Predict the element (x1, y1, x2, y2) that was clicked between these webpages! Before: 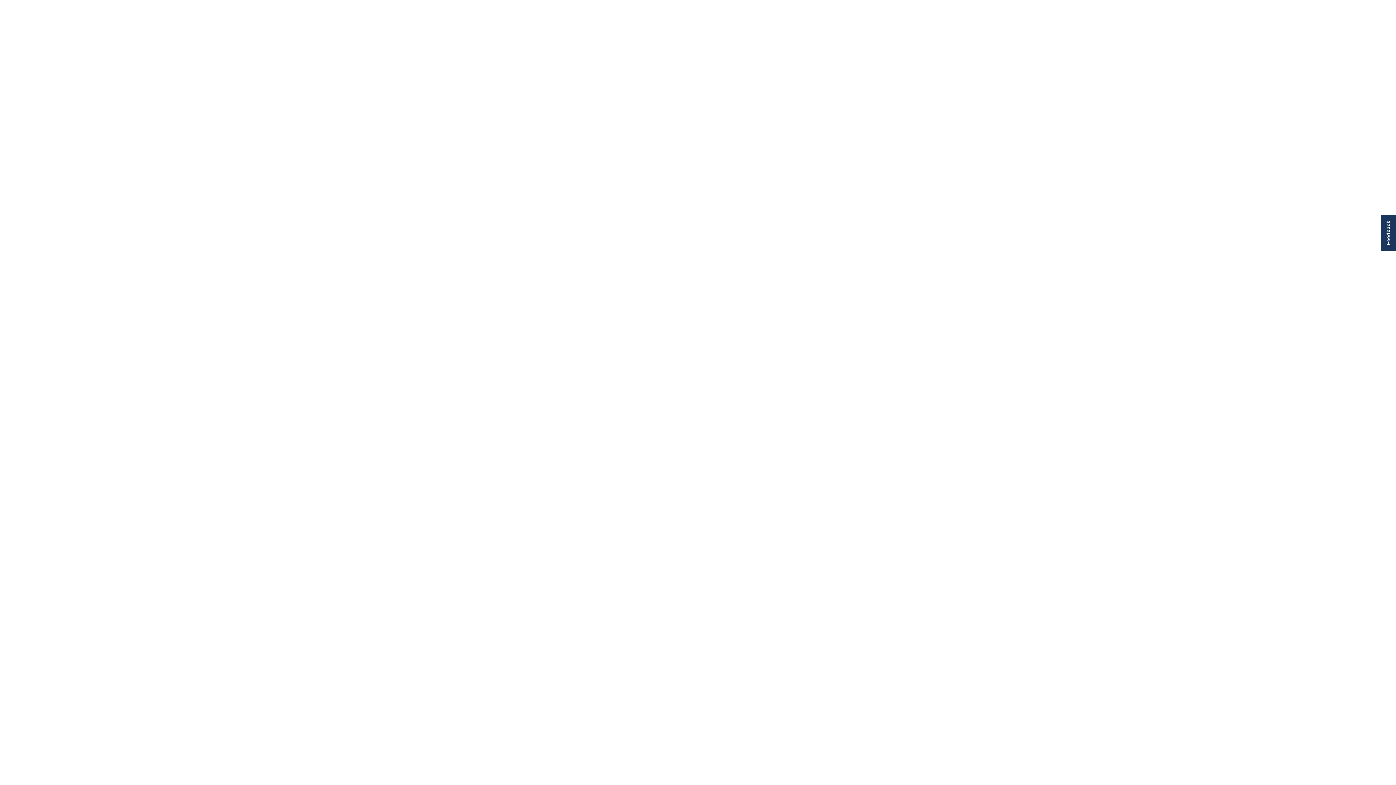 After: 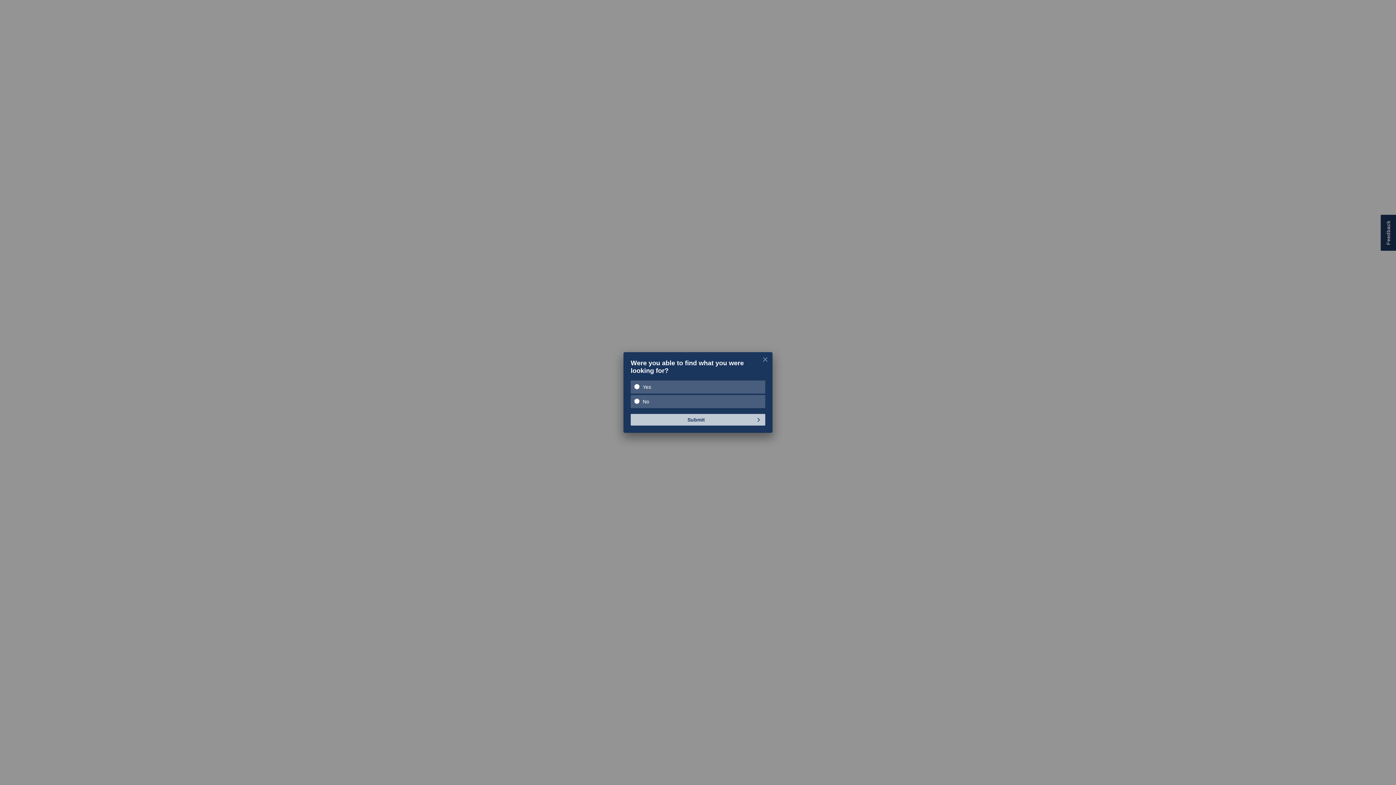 Action: bbox: (1381, 214, 1397, 250) label: Feedback